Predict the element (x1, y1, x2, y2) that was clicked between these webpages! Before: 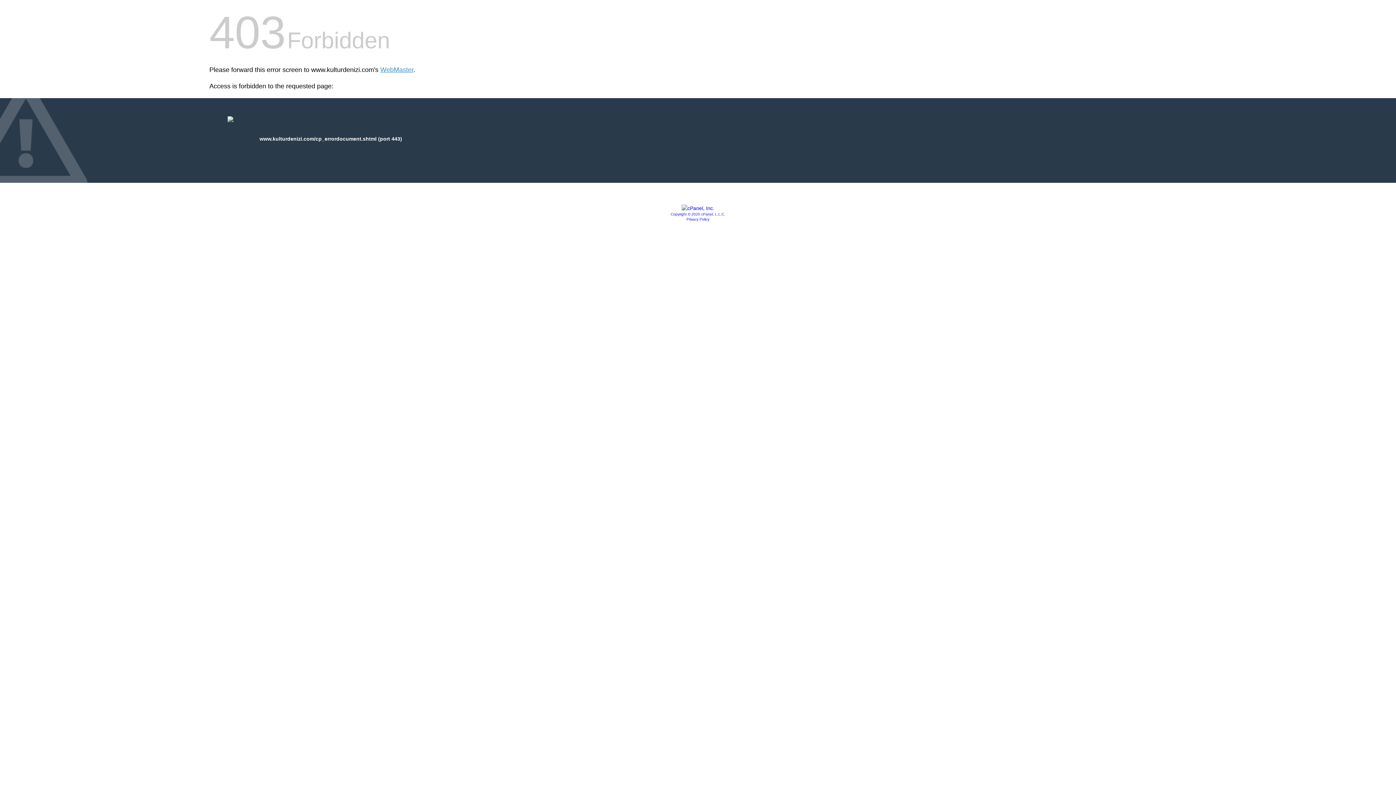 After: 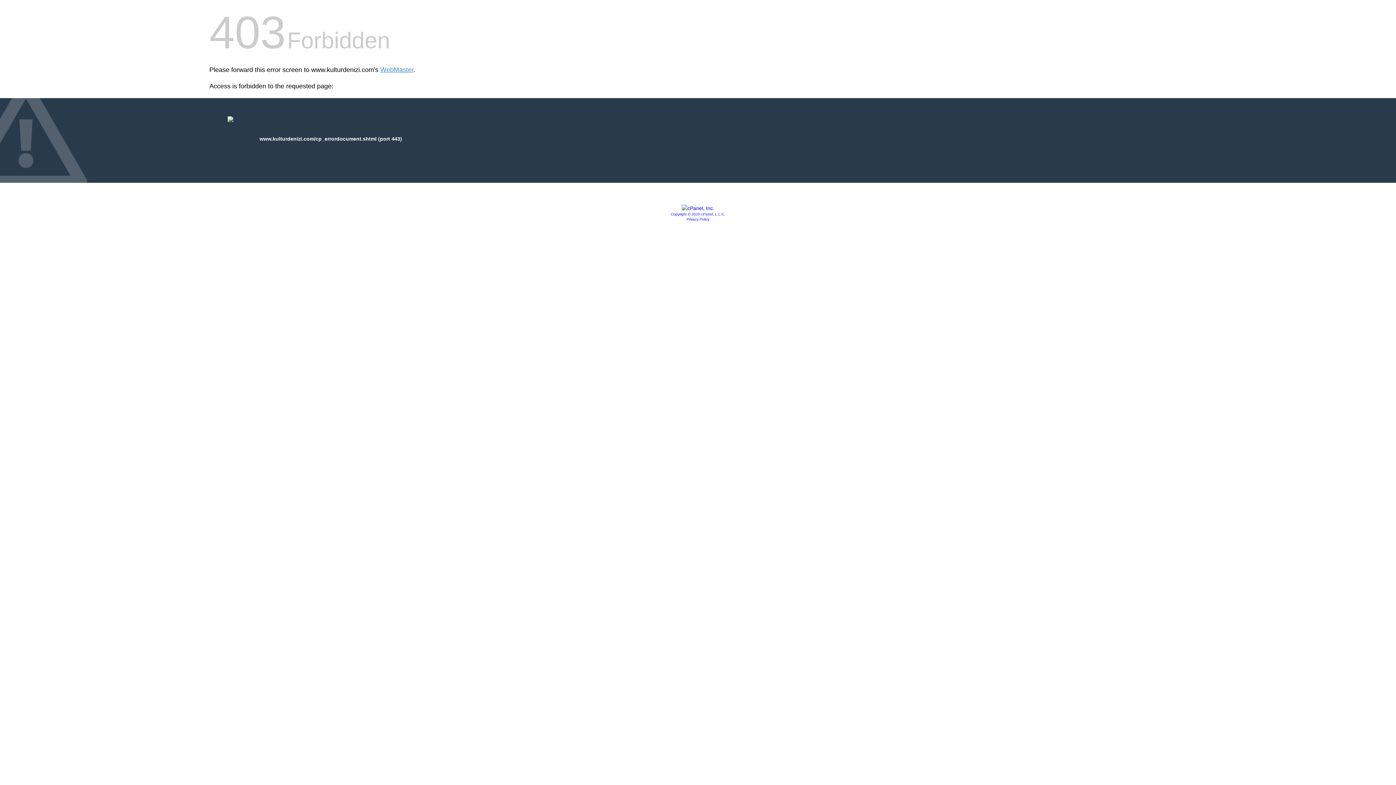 Action: bbox: (670, 212, 725, 216) label: Copyright © 2020 cPanel, L.L.C.